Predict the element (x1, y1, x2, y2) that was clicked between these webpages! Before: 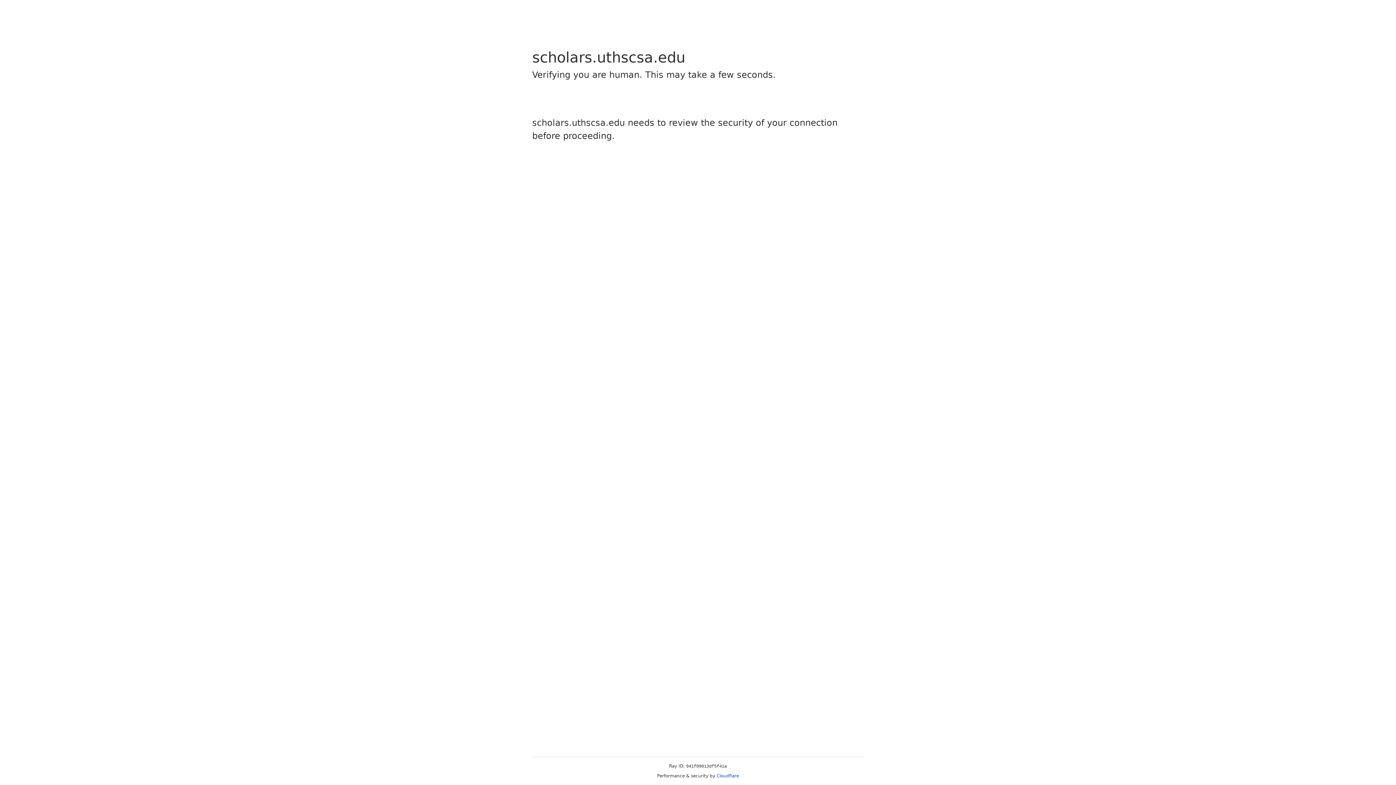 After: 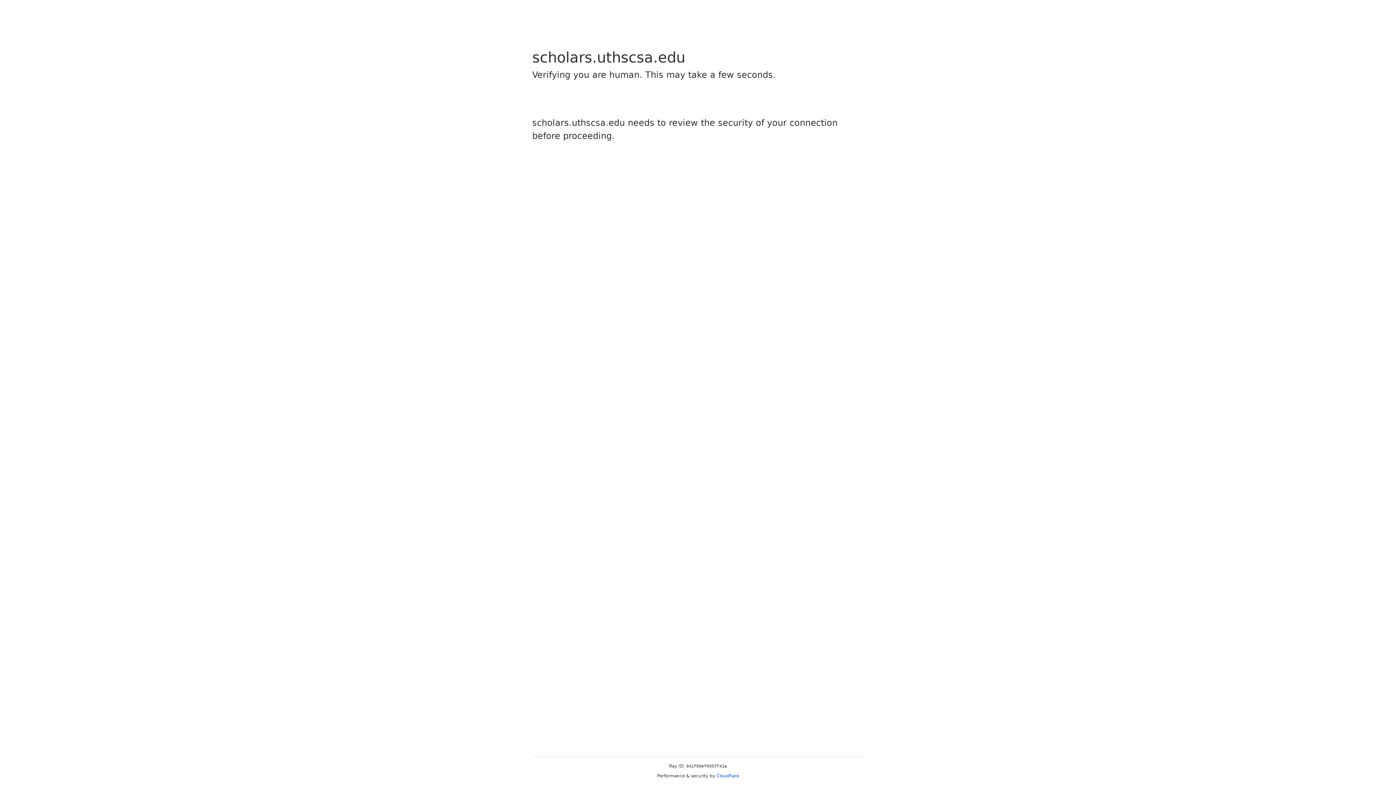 Action: label: Cloudflare bbox: (716, 773, 739, 778)